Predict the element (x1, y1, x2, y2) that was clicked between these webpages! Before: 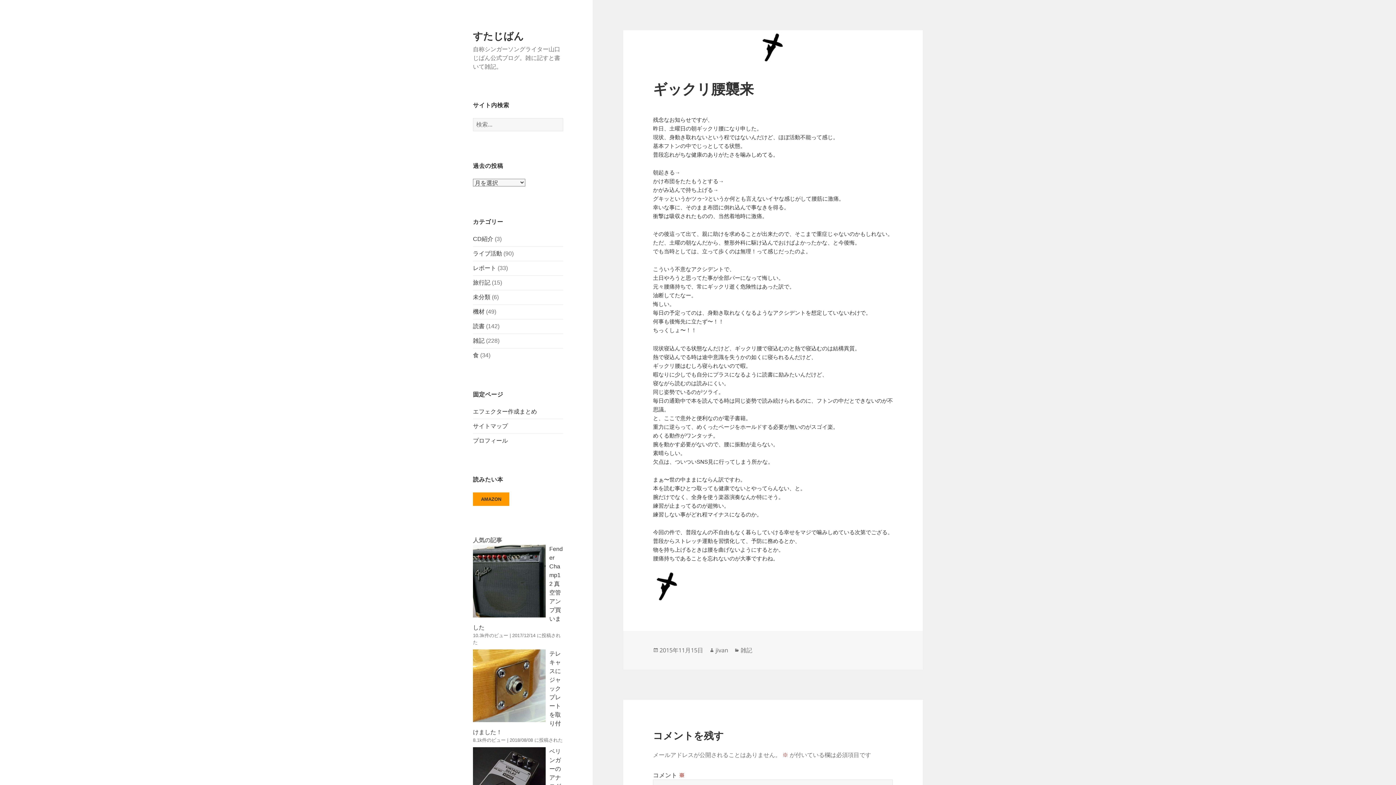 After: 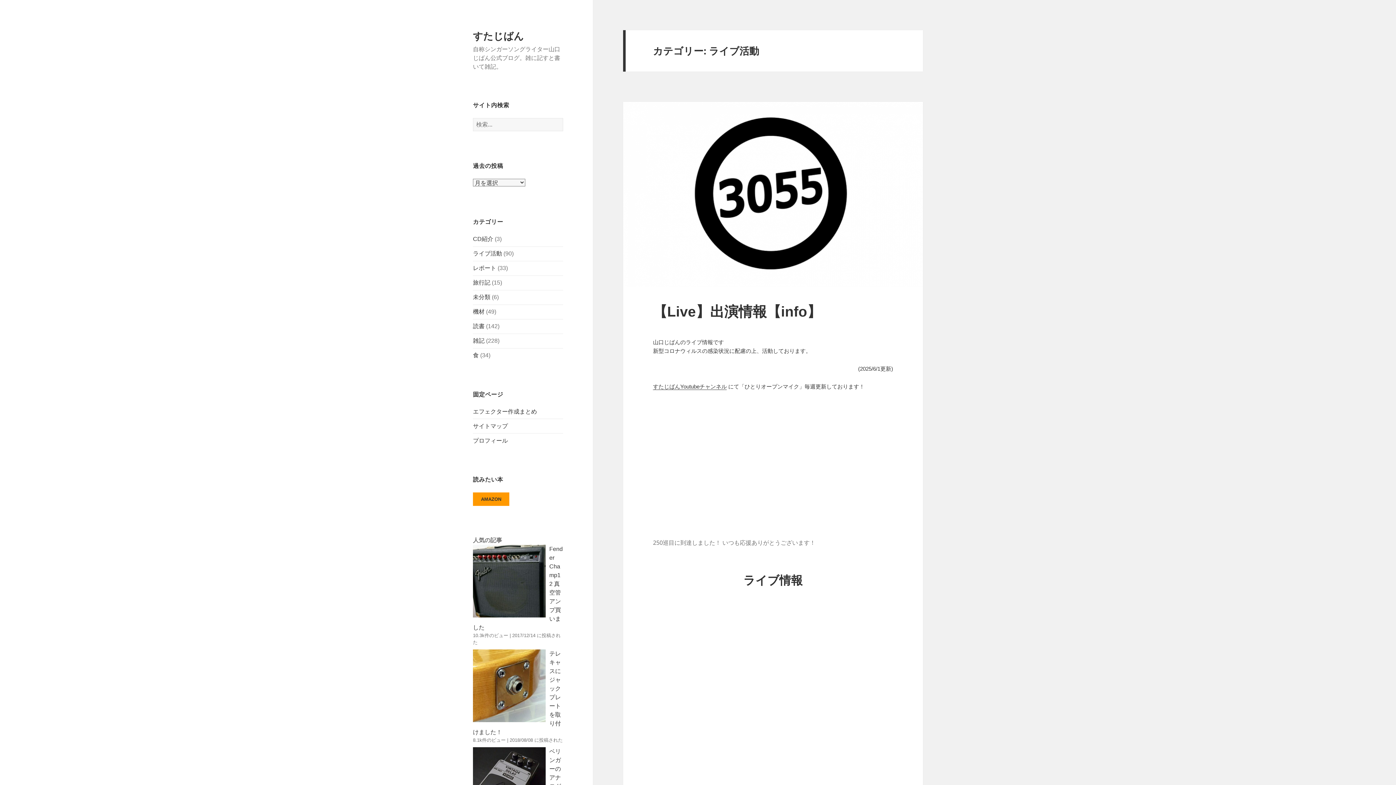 Action: label: ライブ活動 bbox: (473, 250, 502, 256)